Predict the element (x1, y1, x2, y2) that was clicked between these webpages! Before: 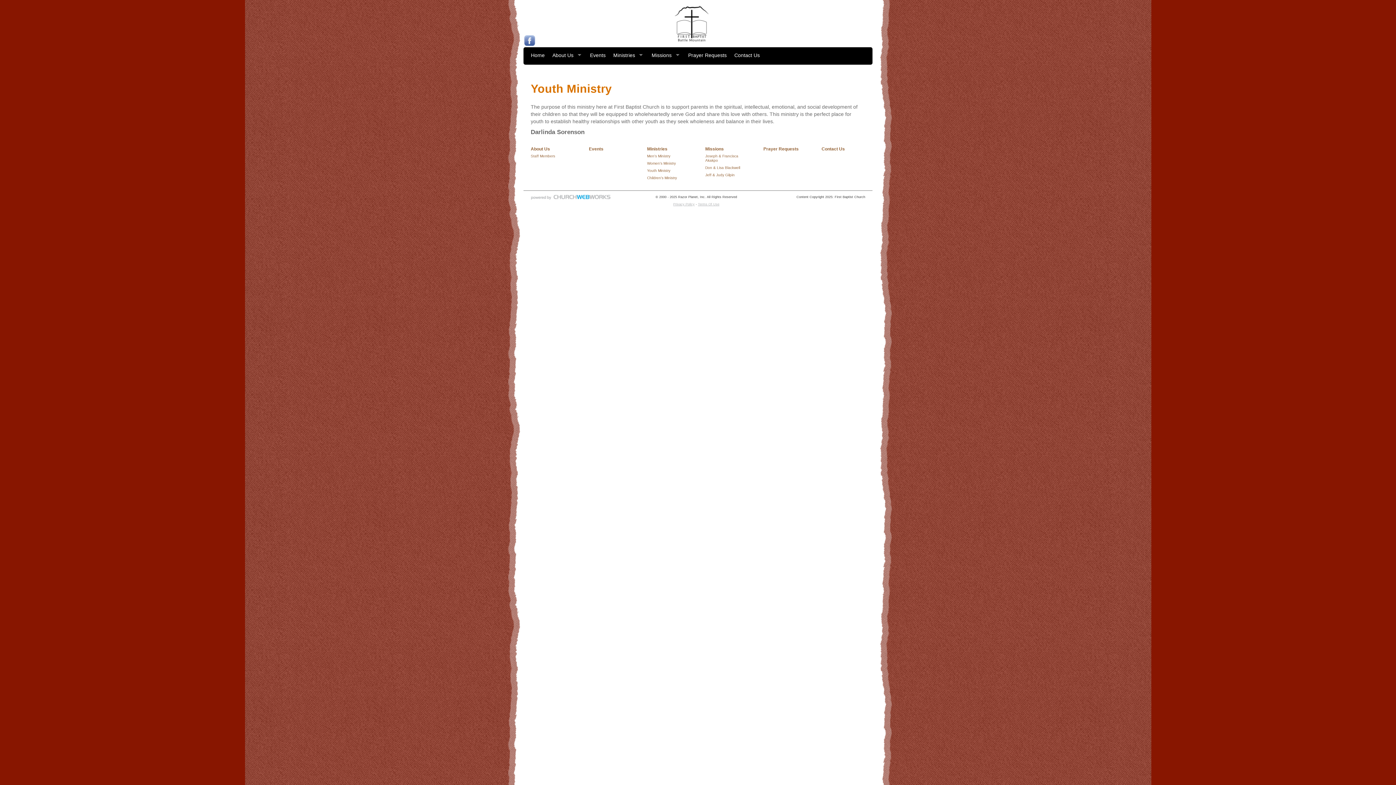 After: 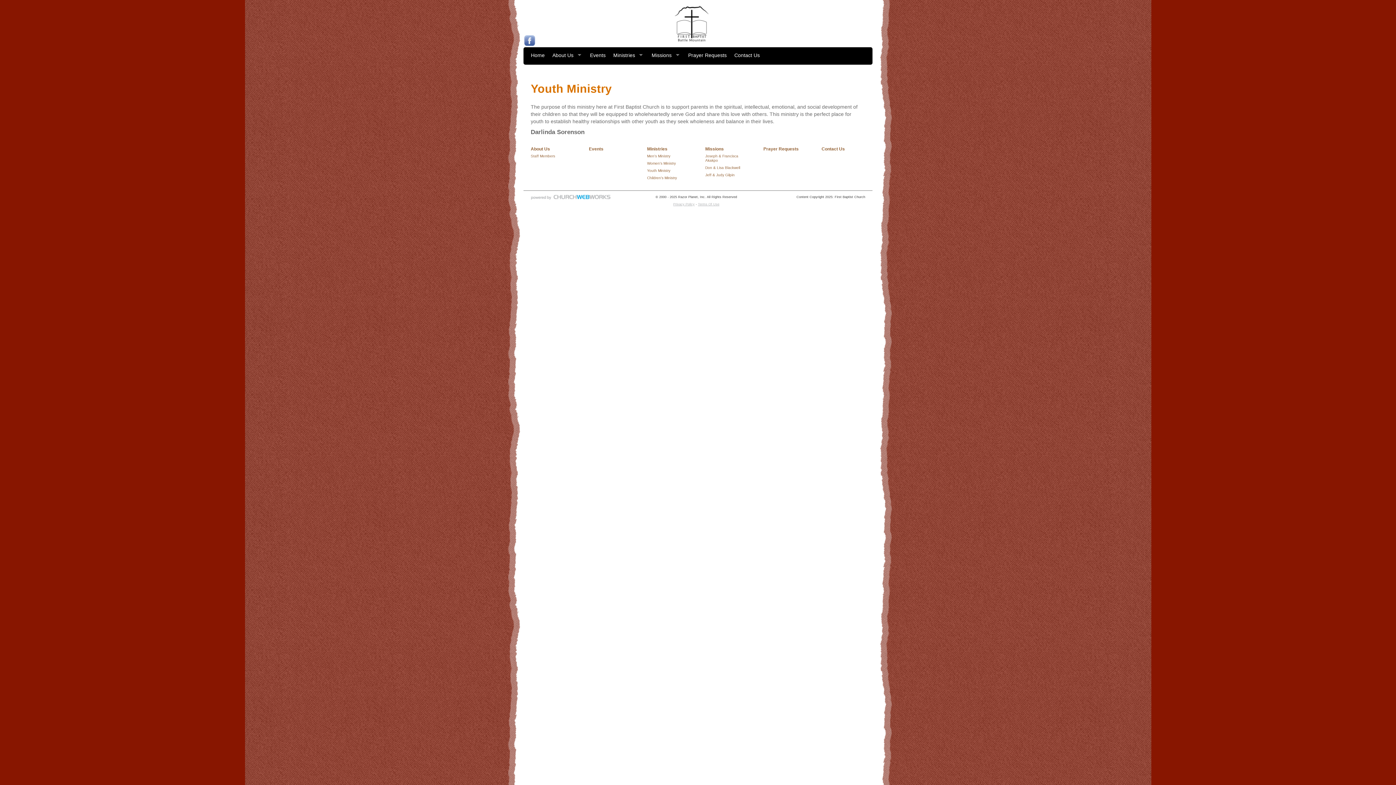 Action: label: Youth Ministry bbox: (647, 168, 690, 173)